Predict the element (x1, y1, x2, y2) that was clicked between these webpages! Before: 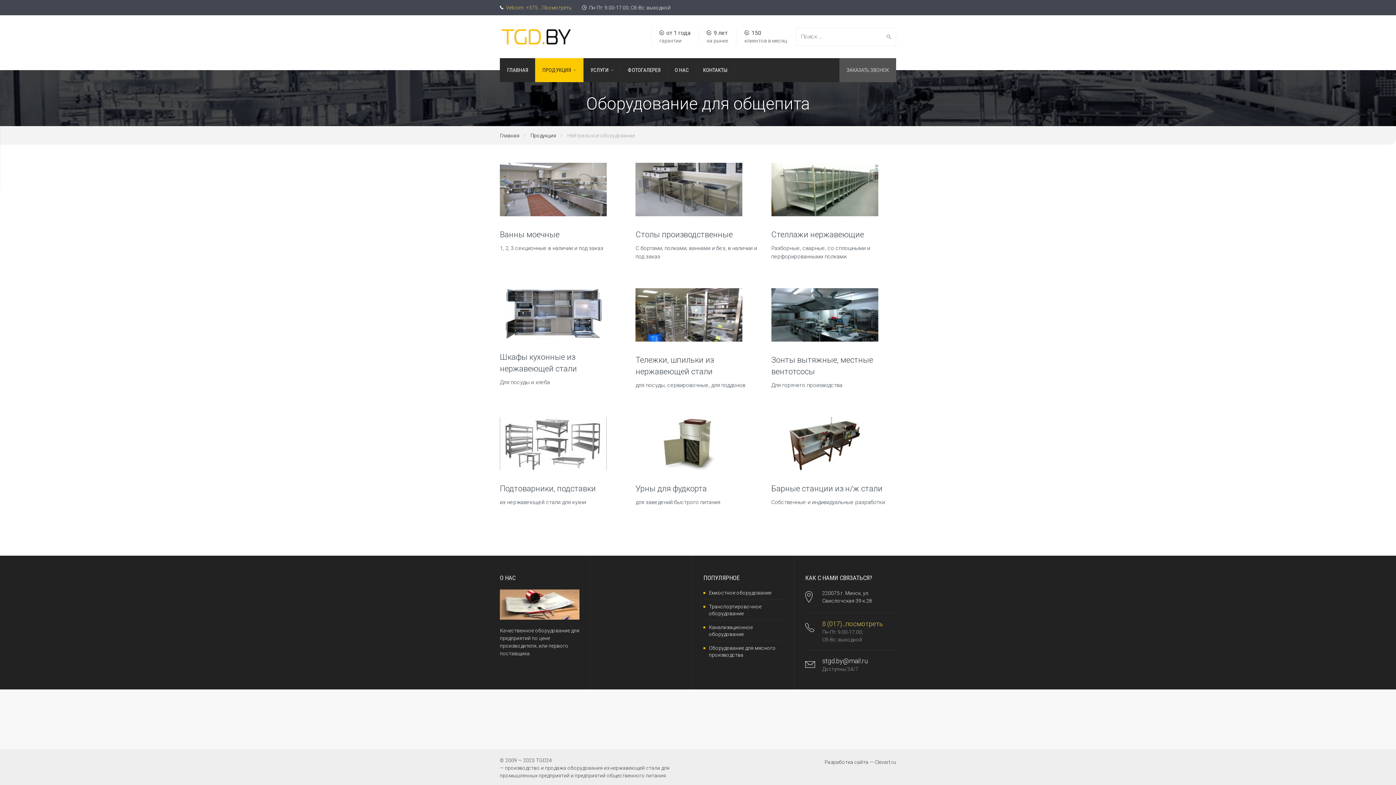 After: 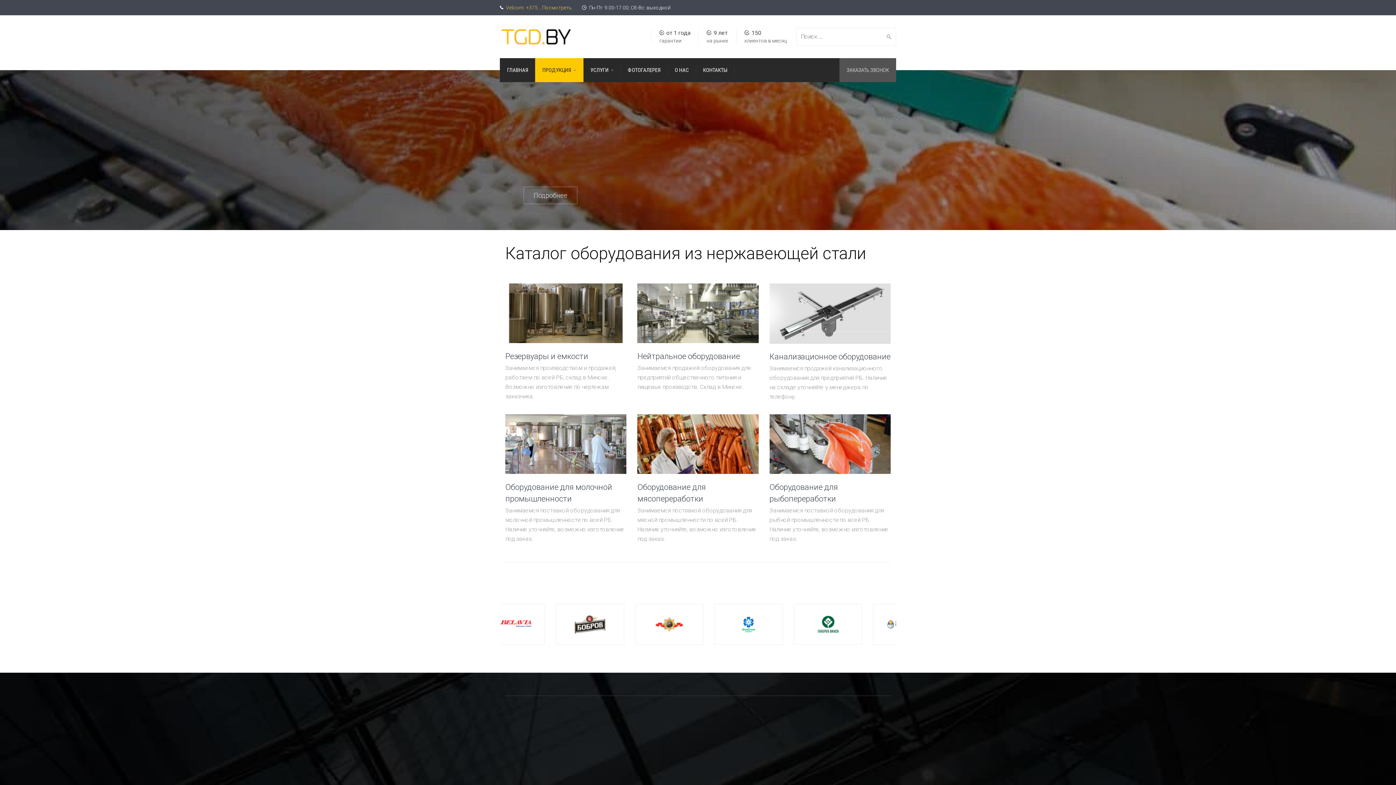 Action: label: ПРОДУКЦИЯ bbox: (535, 58, 583, 82)